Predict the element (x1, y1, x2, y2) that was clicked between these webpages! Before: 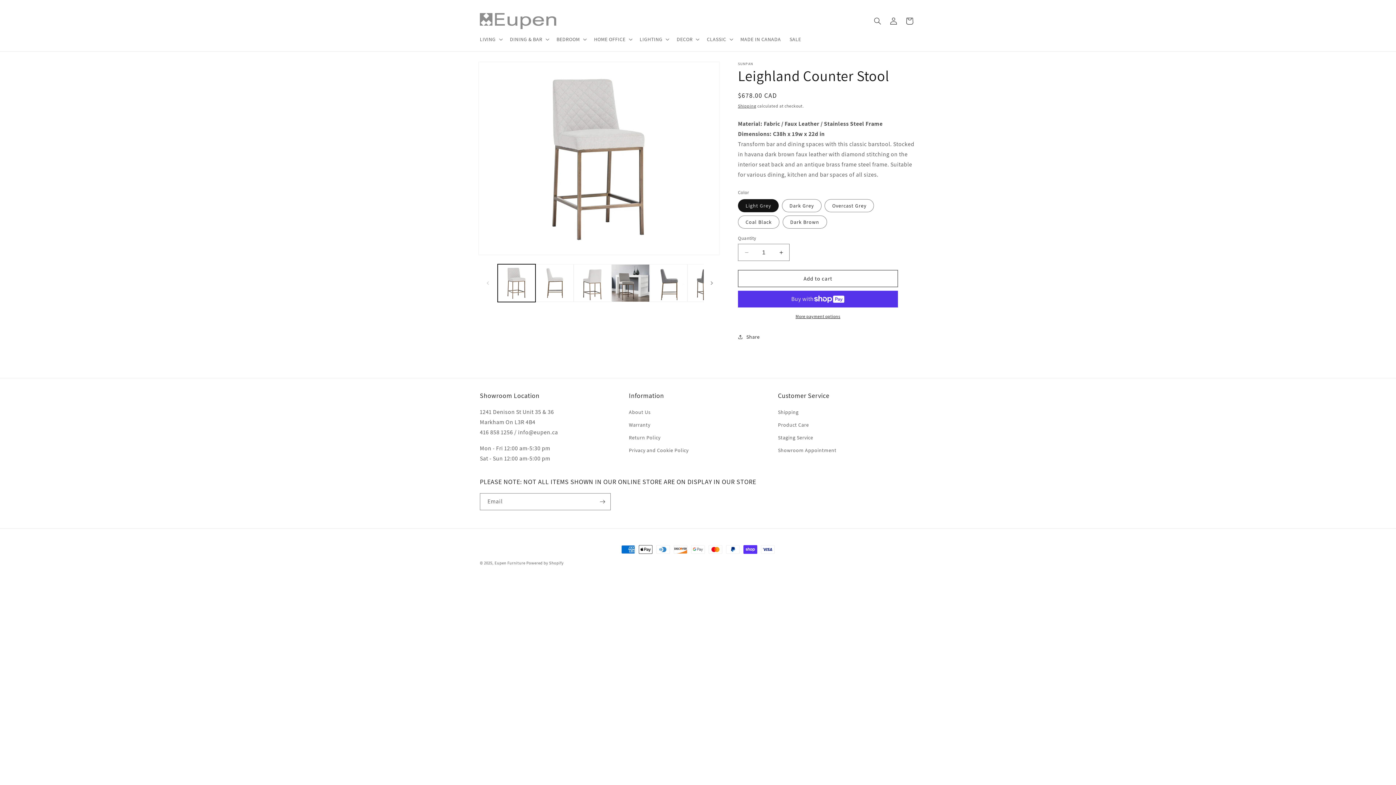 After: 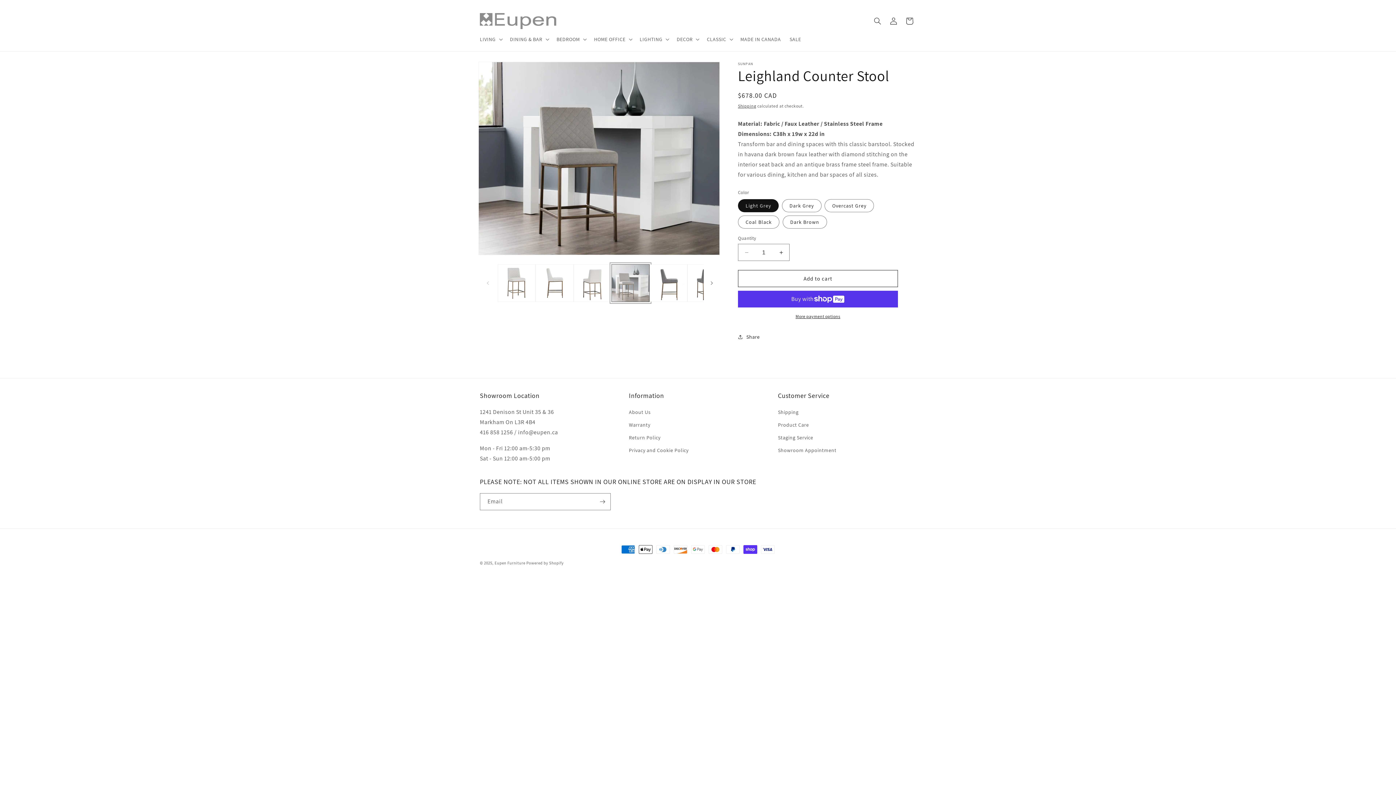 Action: label: Load image 4 in gallery view bbox: (611, 264, 649, 302)